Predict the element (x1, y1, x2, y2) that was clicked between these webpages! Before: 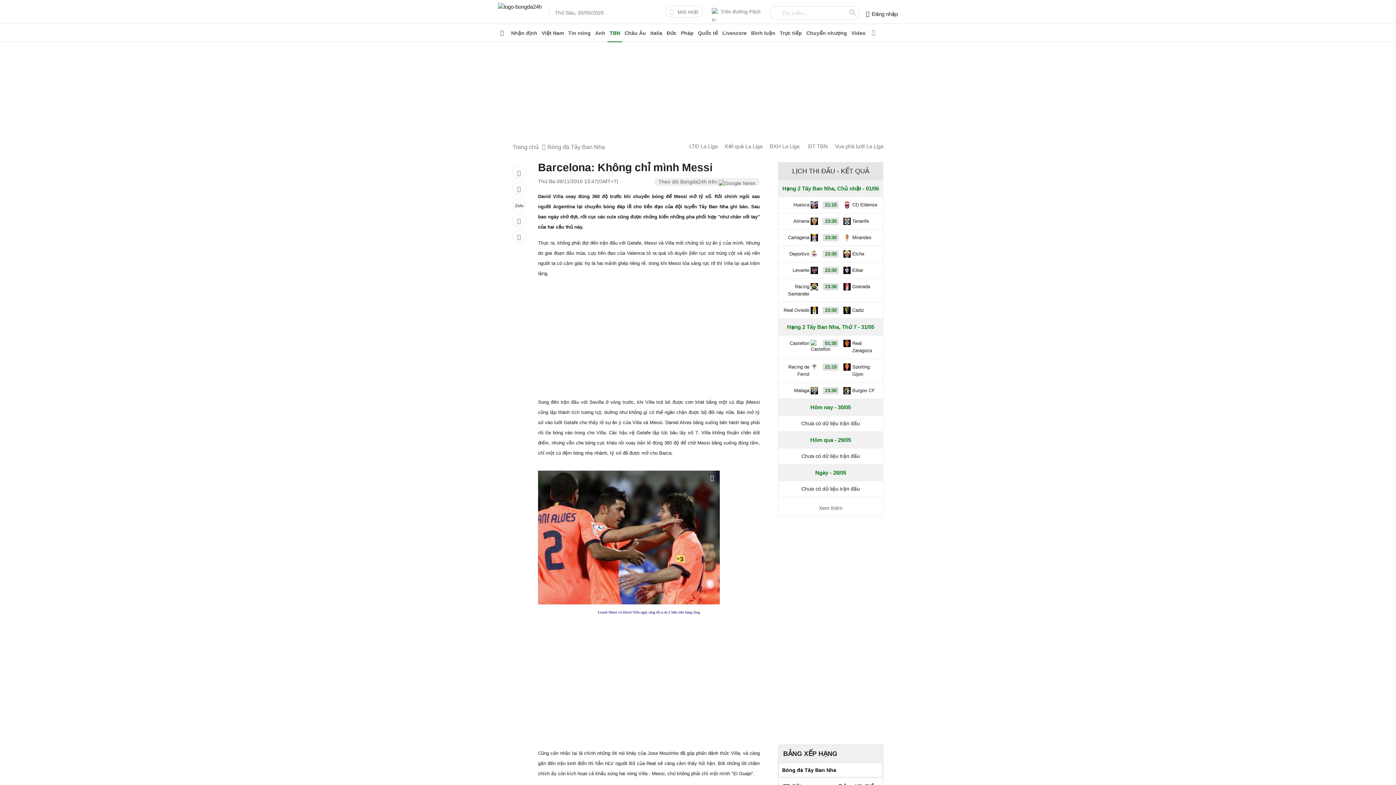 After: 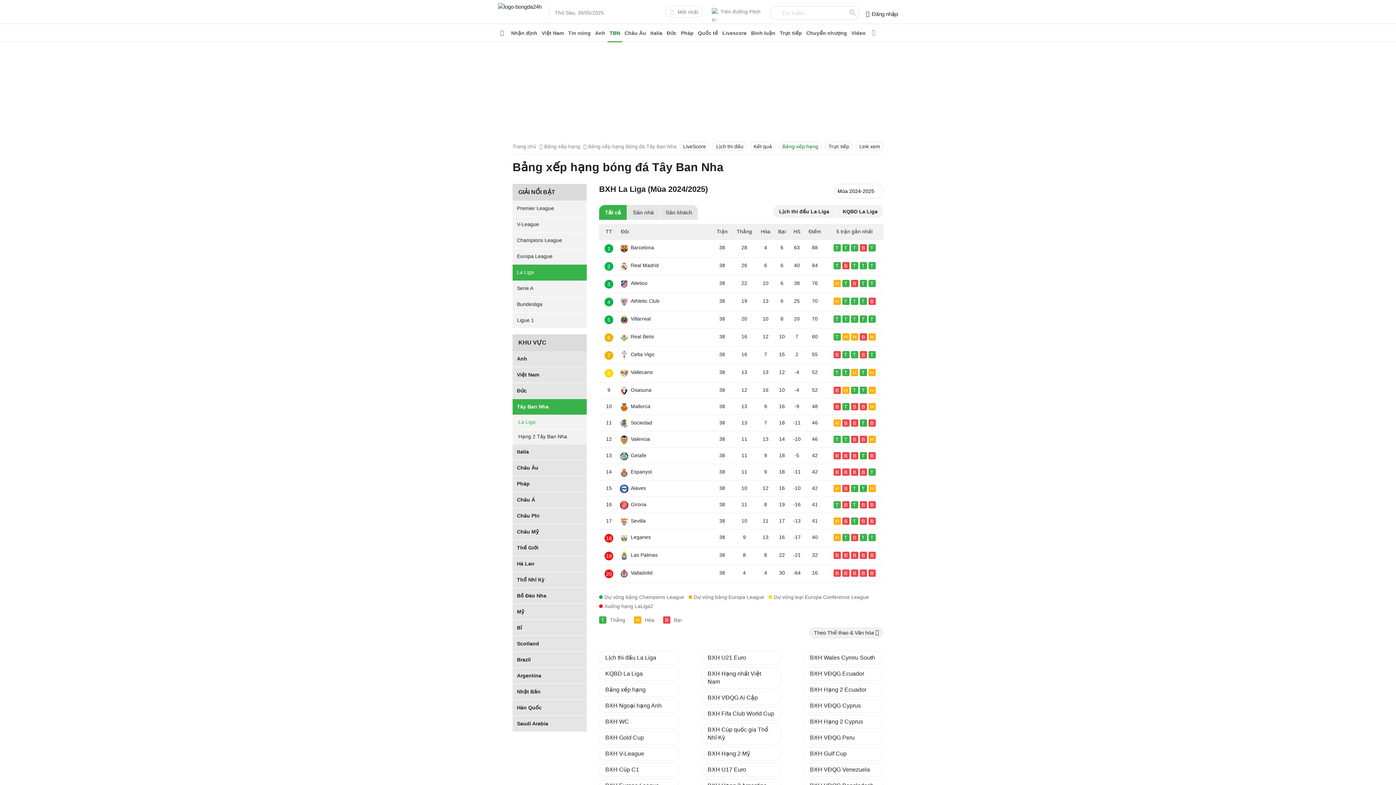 Action: bbox: (769, 142, 799, 150) label: BXH La Liga